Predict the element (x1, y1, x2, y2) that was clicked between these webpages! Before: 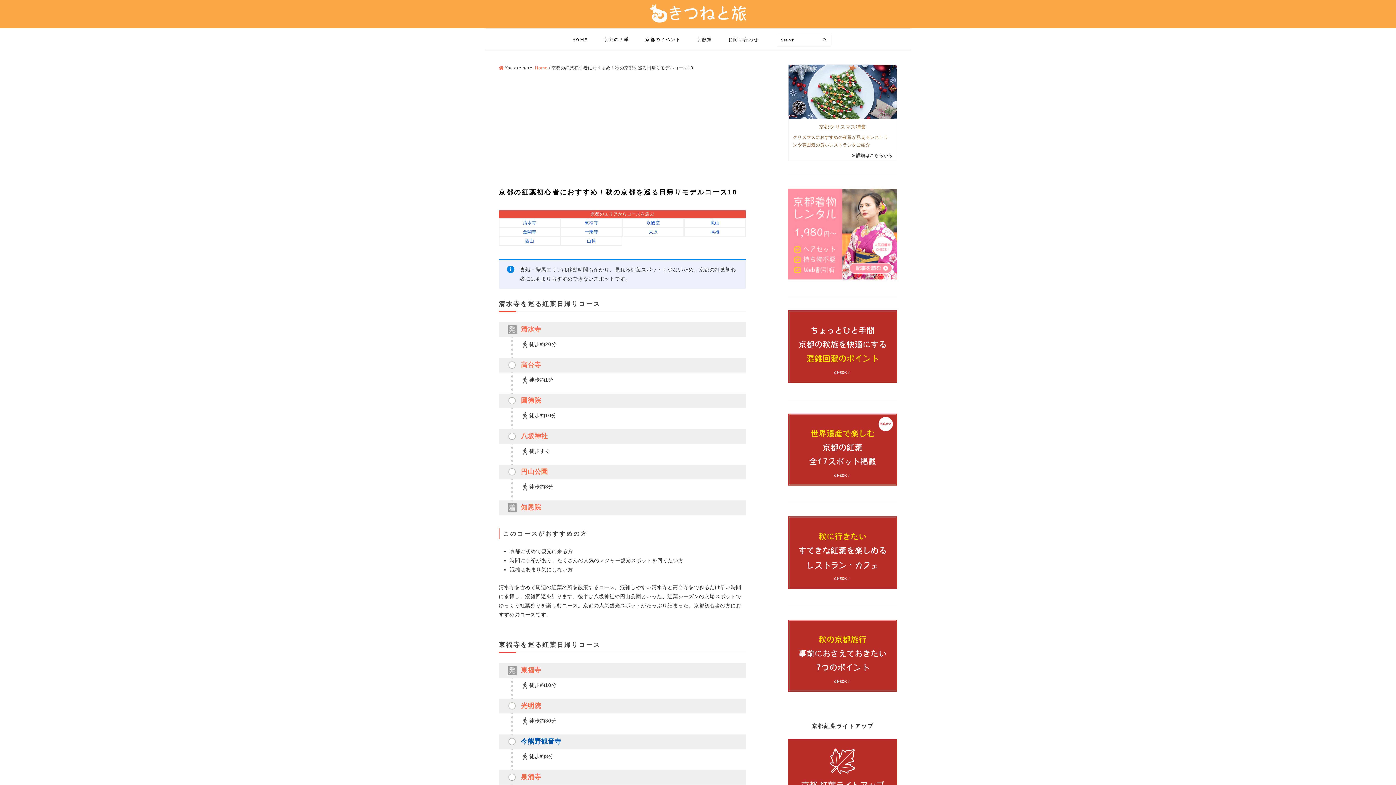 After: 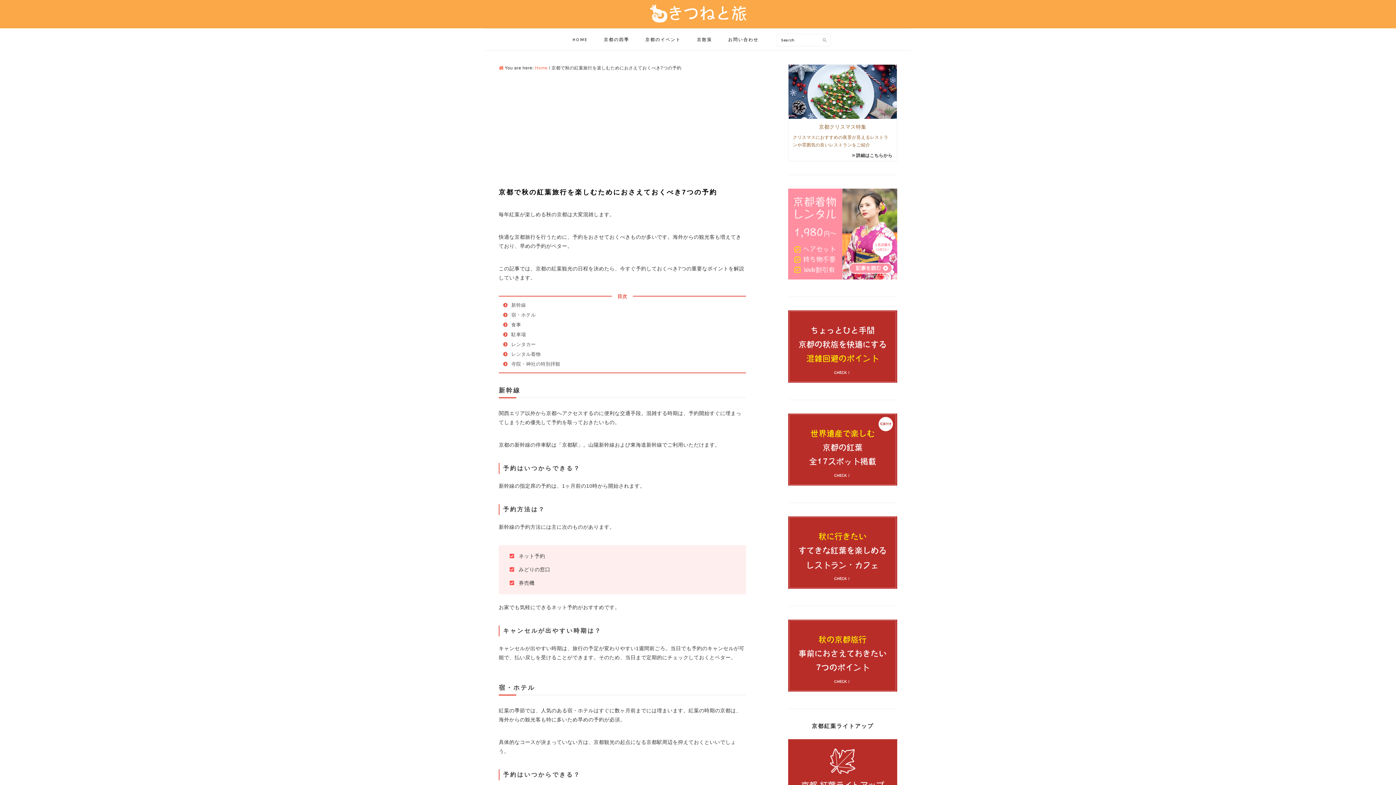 Action: bbox: (788, 687, 897, 693)